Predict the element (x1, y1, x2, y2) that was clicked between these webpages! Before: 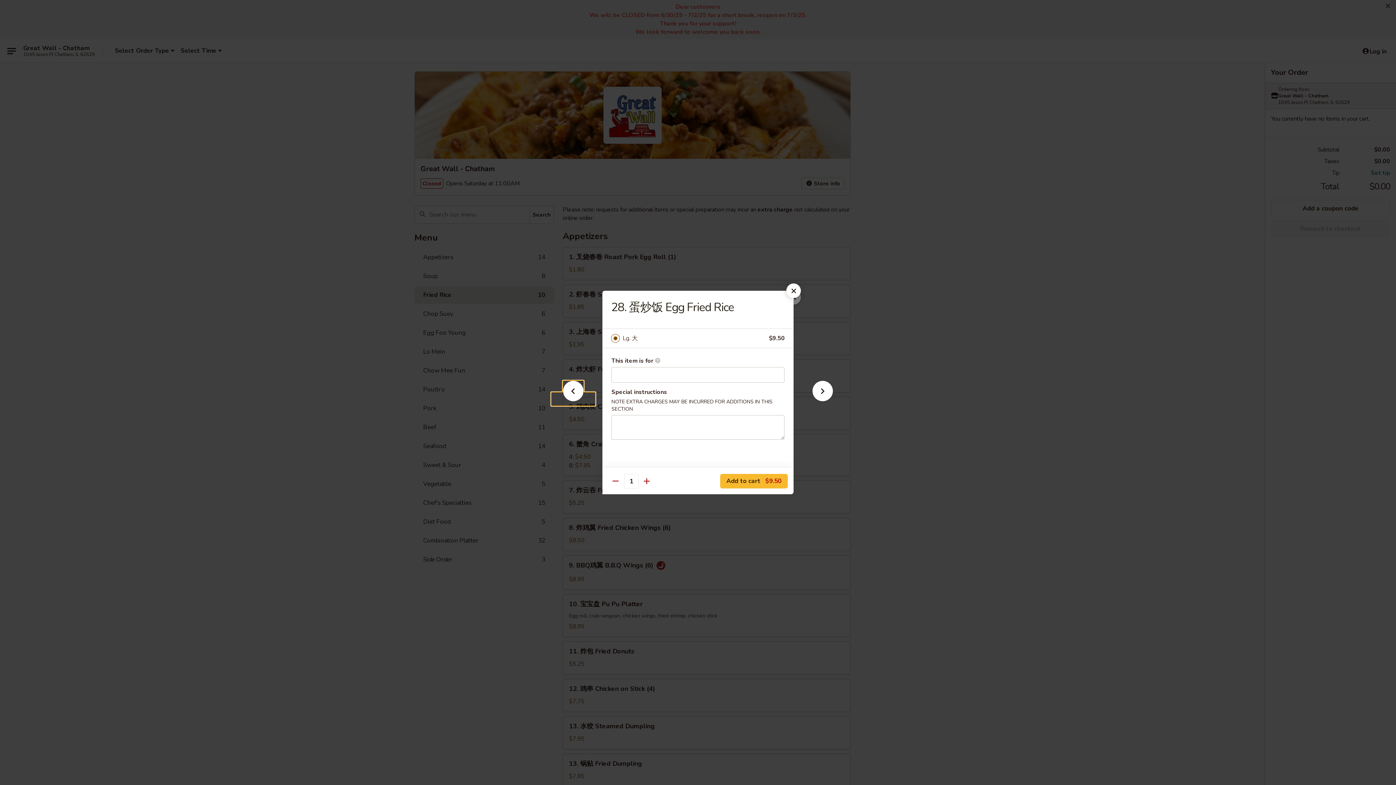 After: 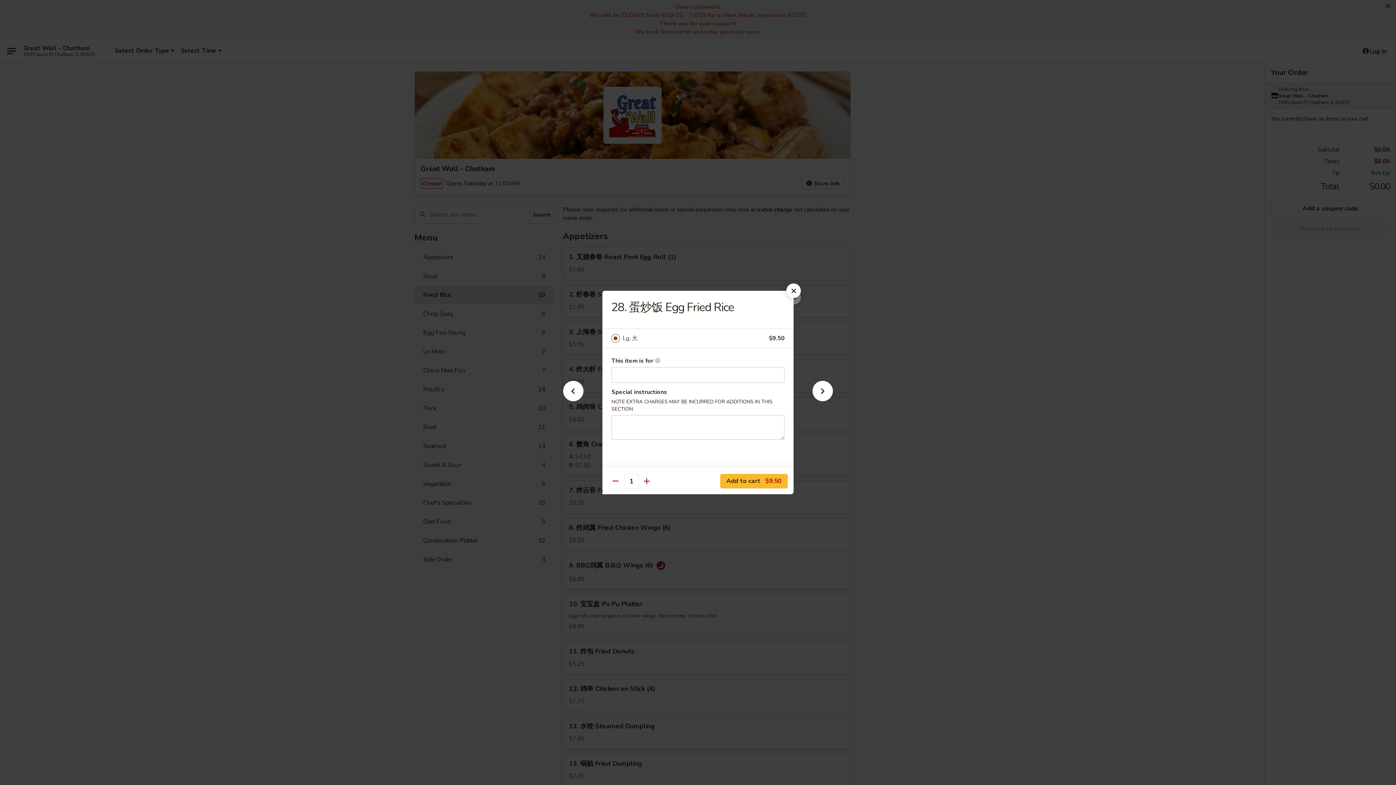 Action: label: Lg. 大 bbox: (622, 333, 769, 343)